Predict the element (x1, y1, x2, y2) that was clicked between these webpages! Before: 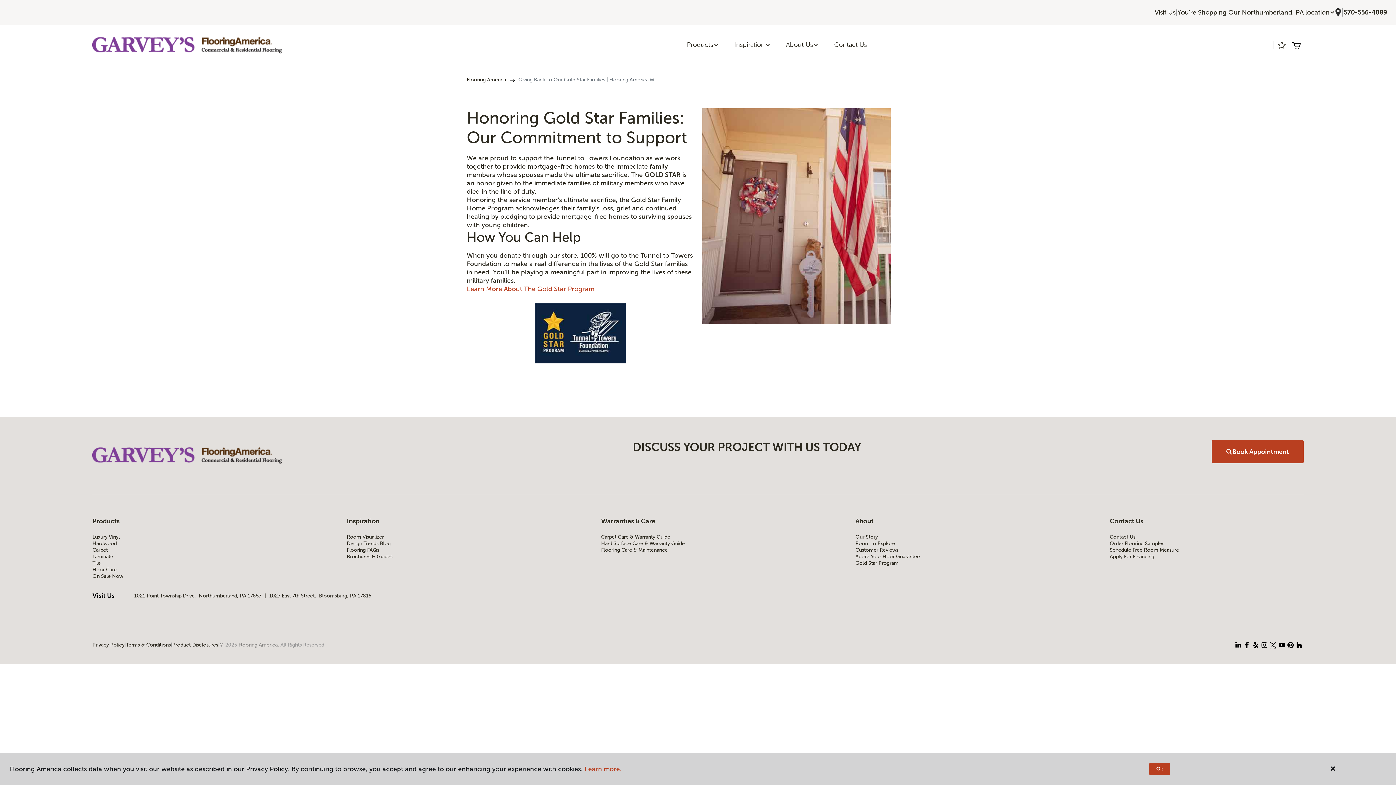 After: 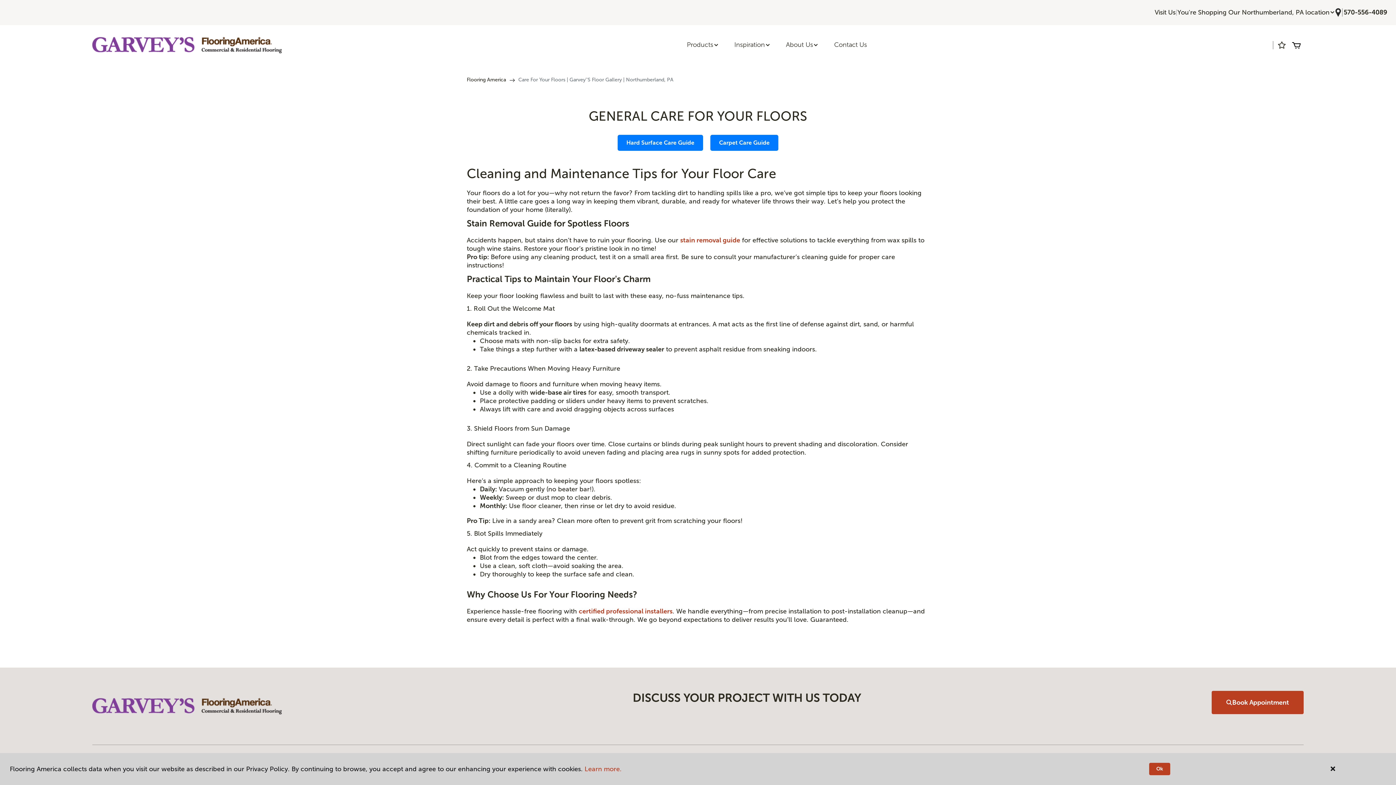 Action: bbox: (601, 547, 795, 553) label: Flooring Care & Maintenance